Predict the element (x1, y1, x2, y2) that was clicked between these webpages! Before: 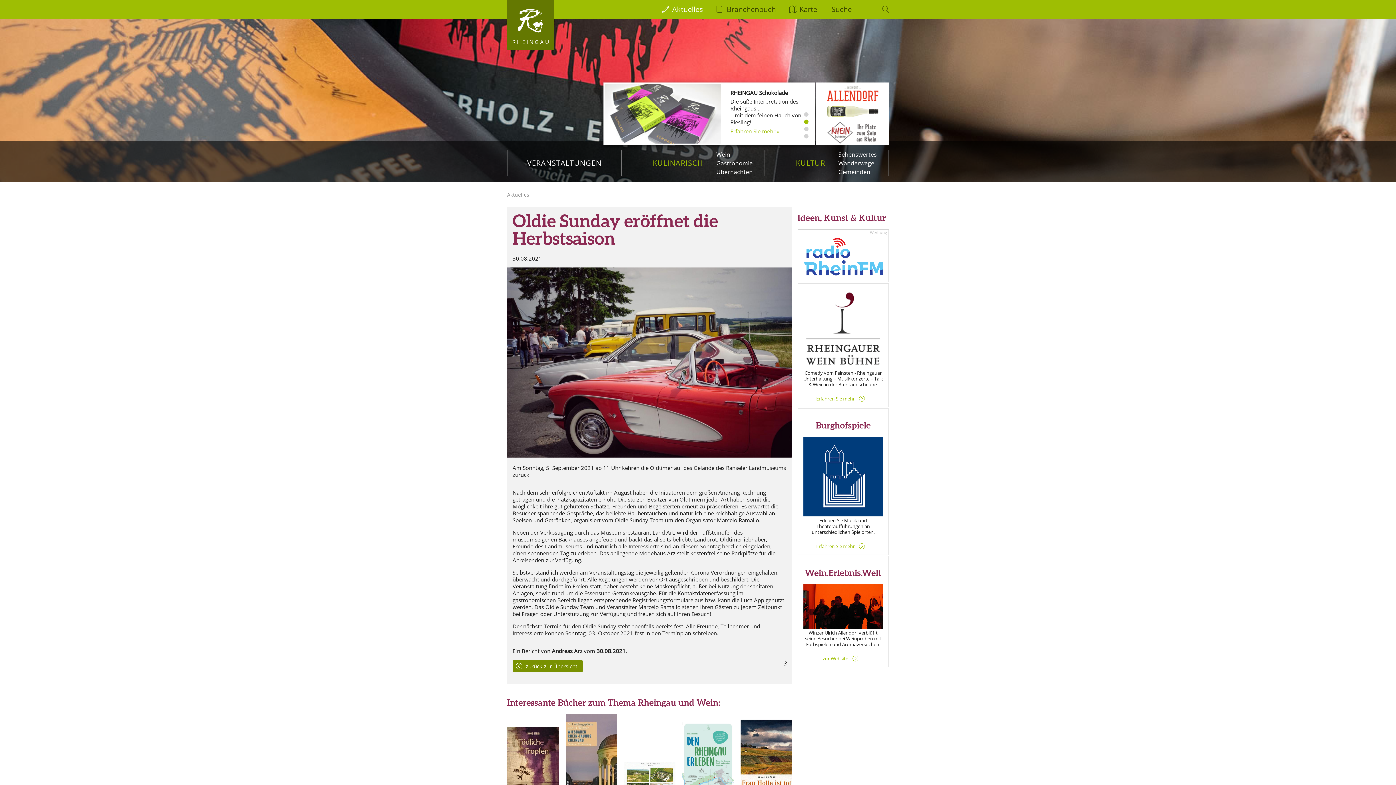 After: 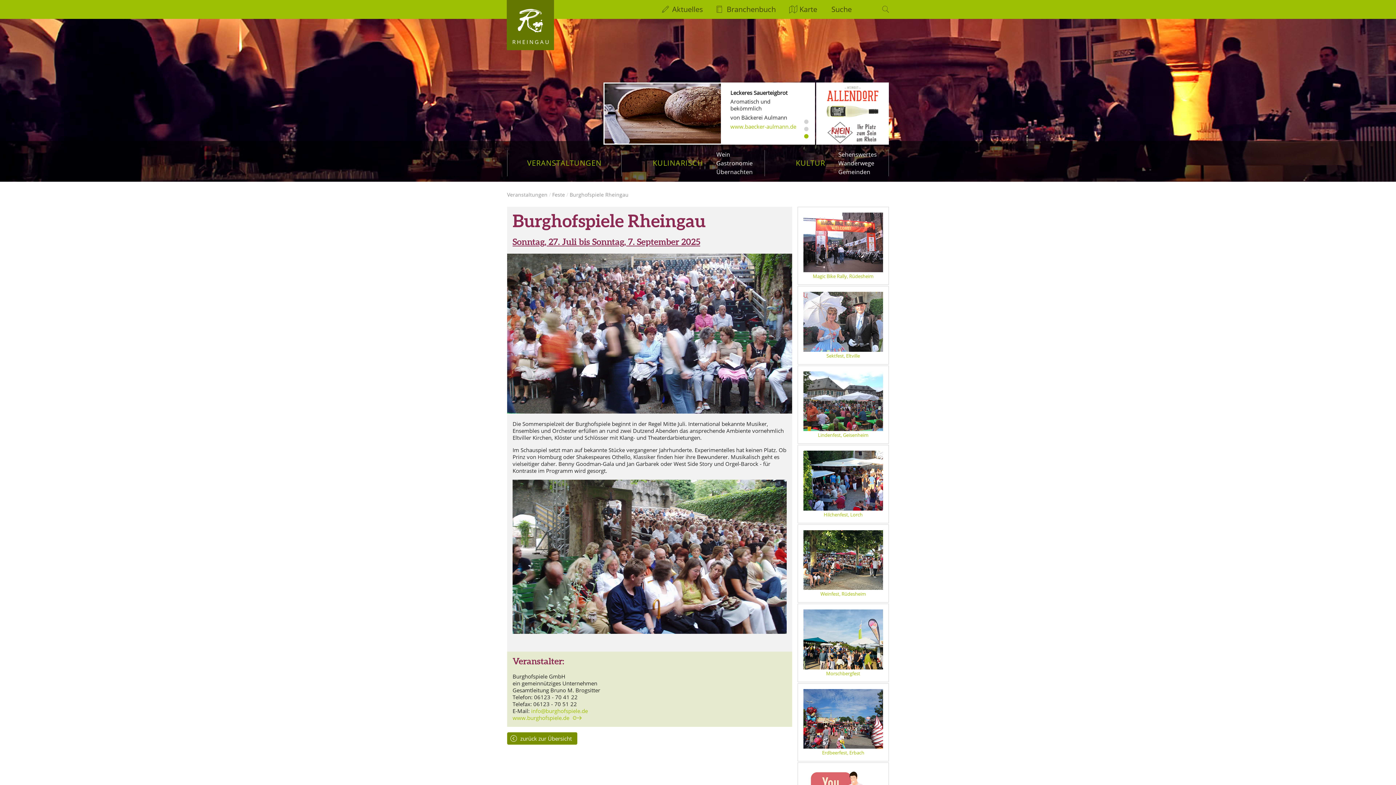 Action: label: Erfahren Sie mehr bbox: (816, 543, 864, 549)